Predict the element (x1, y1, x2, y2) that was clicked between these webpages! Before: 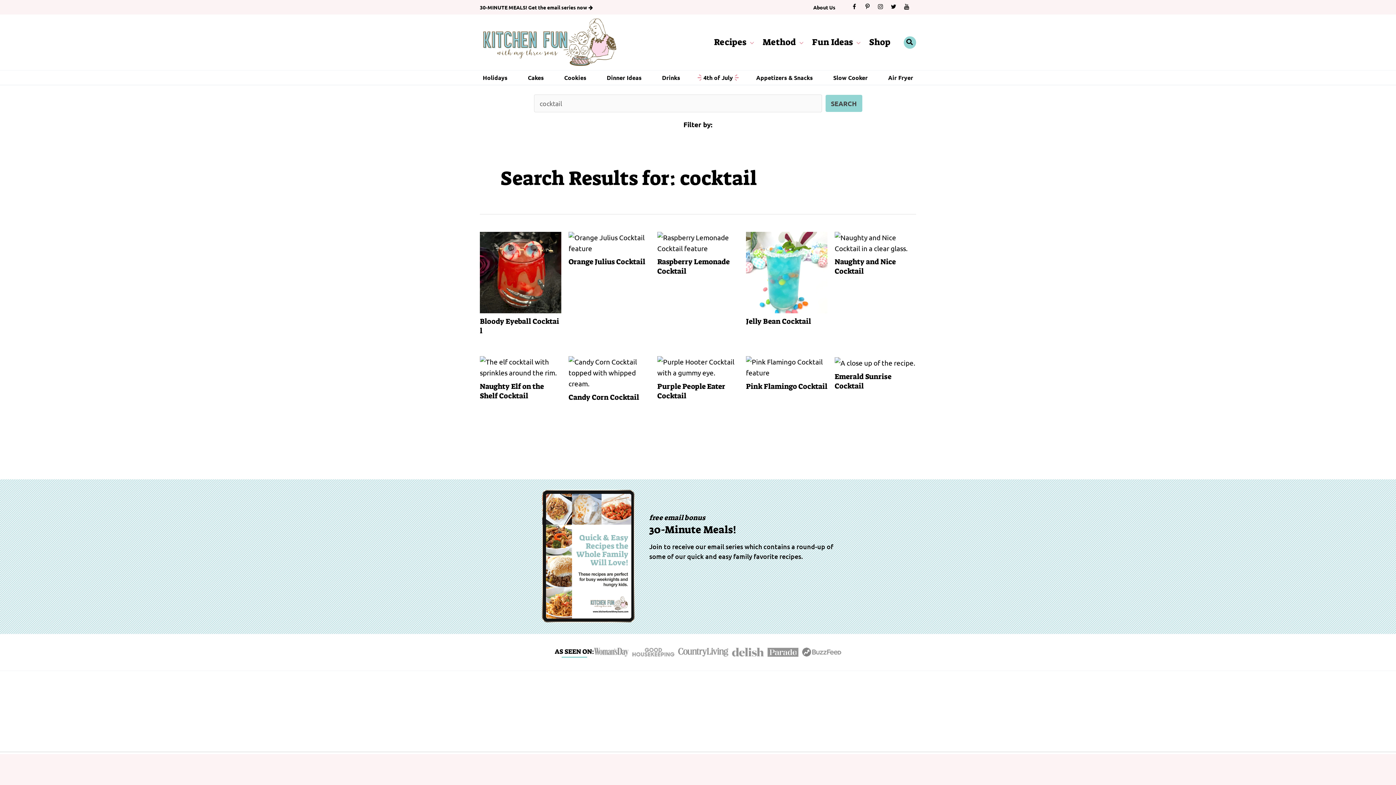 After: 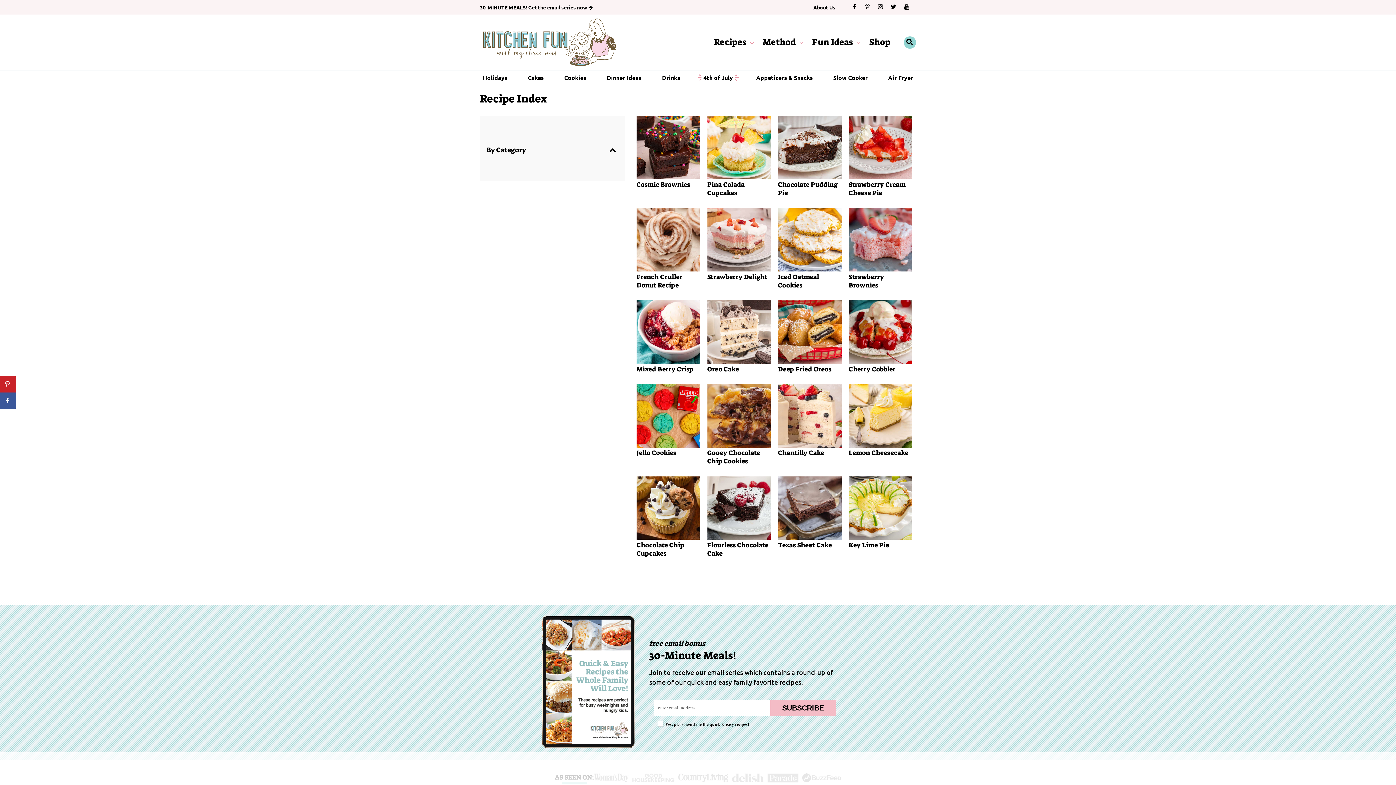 Action: bbox: (548, 726, 571, 733) label: Desserts